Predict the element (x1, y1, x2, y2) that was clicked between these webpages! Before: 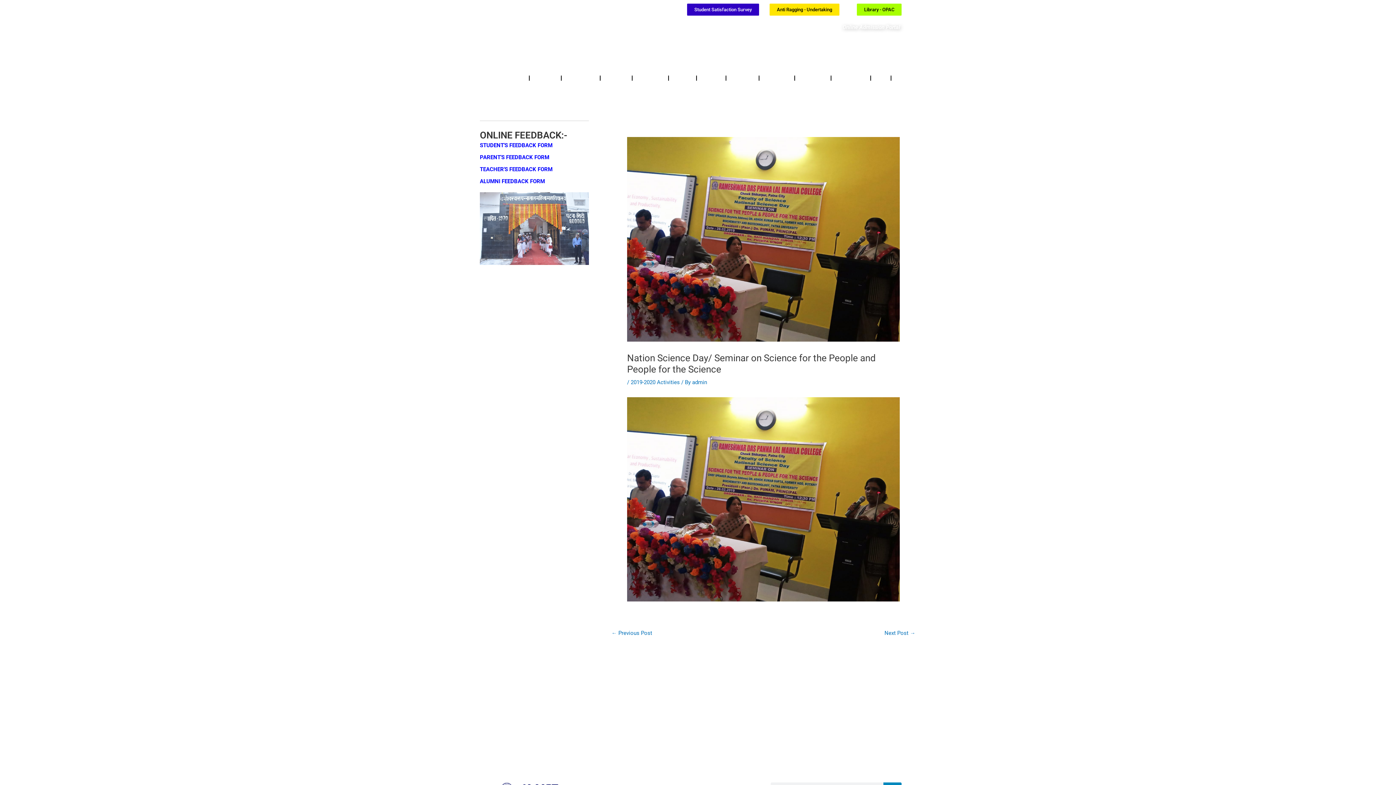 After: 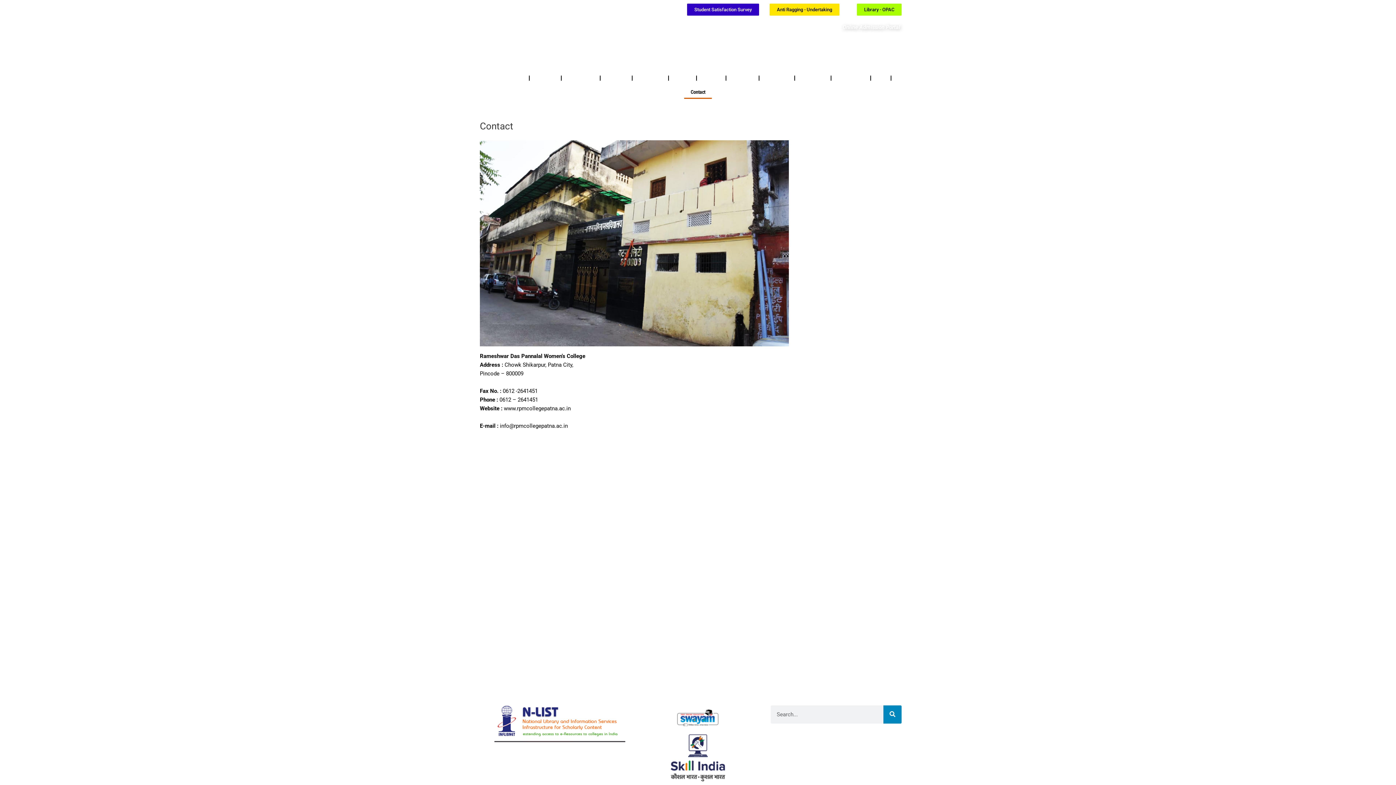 Action: label: Contact bbox: (684, 85, 712, 98)